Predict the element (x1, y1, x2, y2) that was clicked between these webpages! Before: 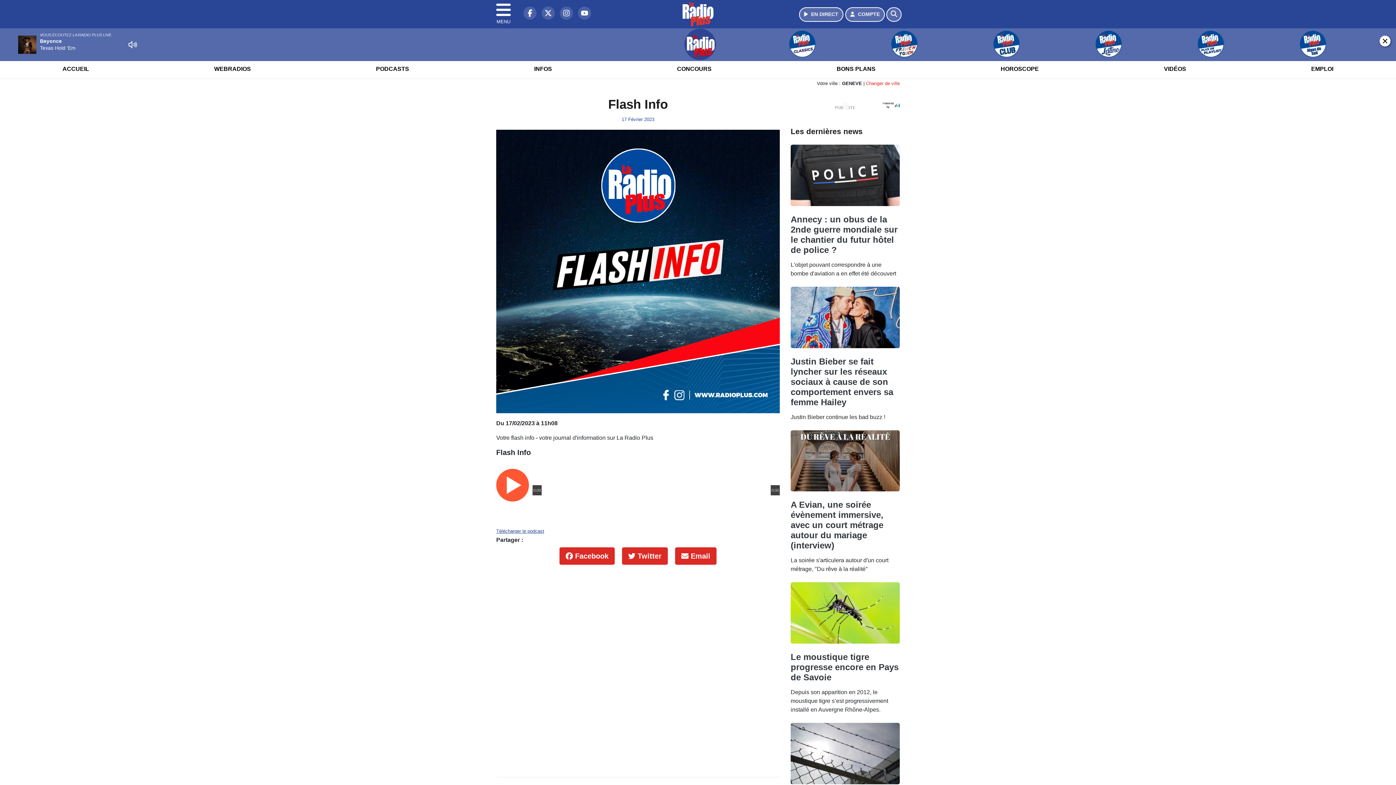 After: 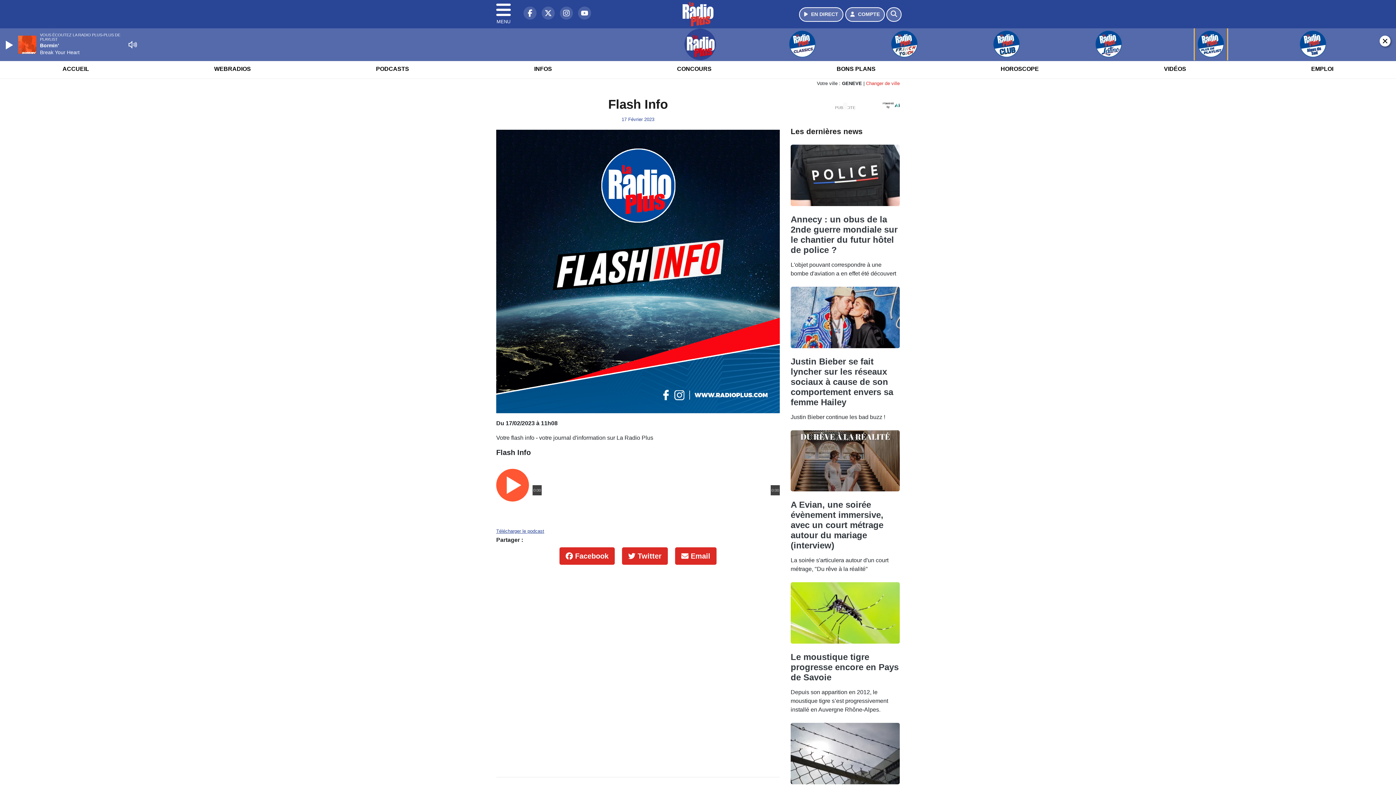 Action: bbox: (1161, 28, 1260, 60)